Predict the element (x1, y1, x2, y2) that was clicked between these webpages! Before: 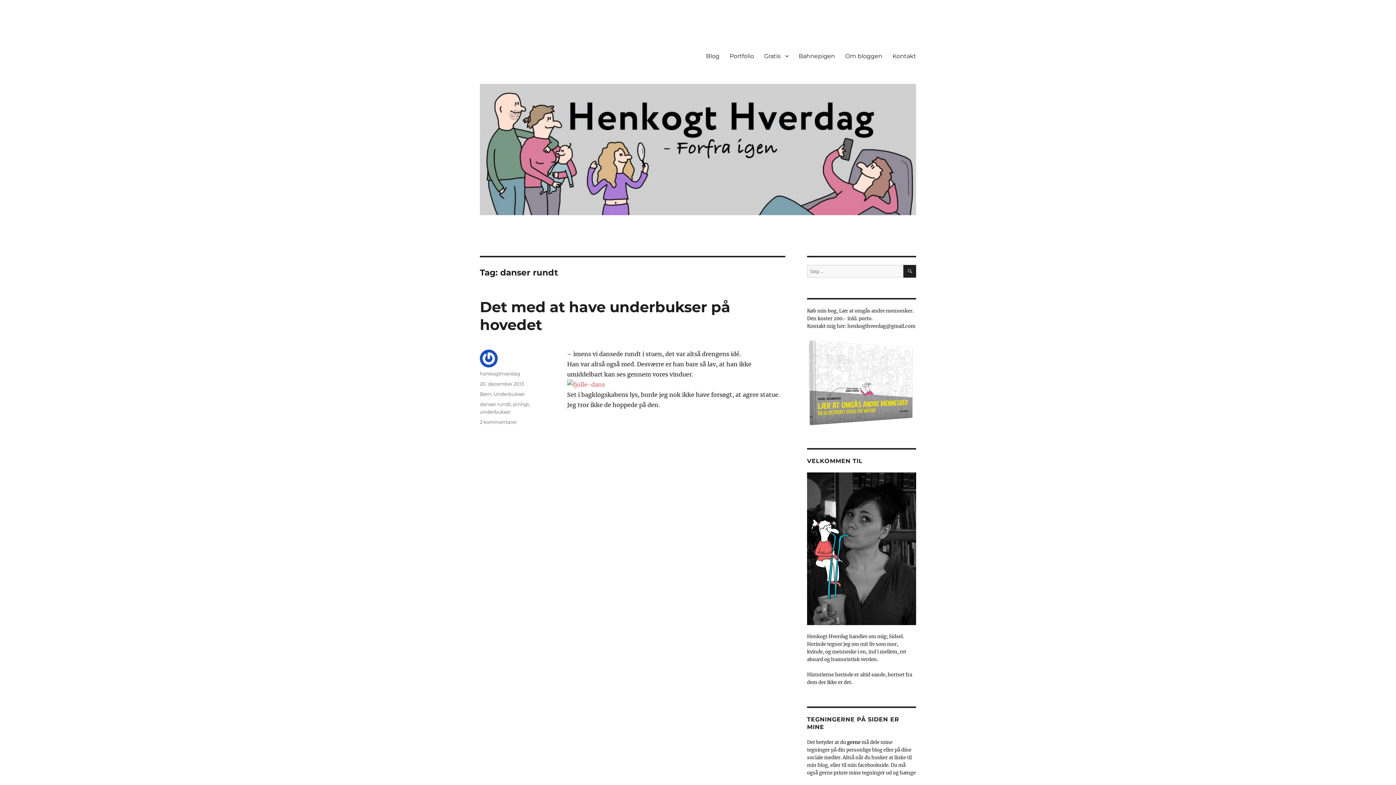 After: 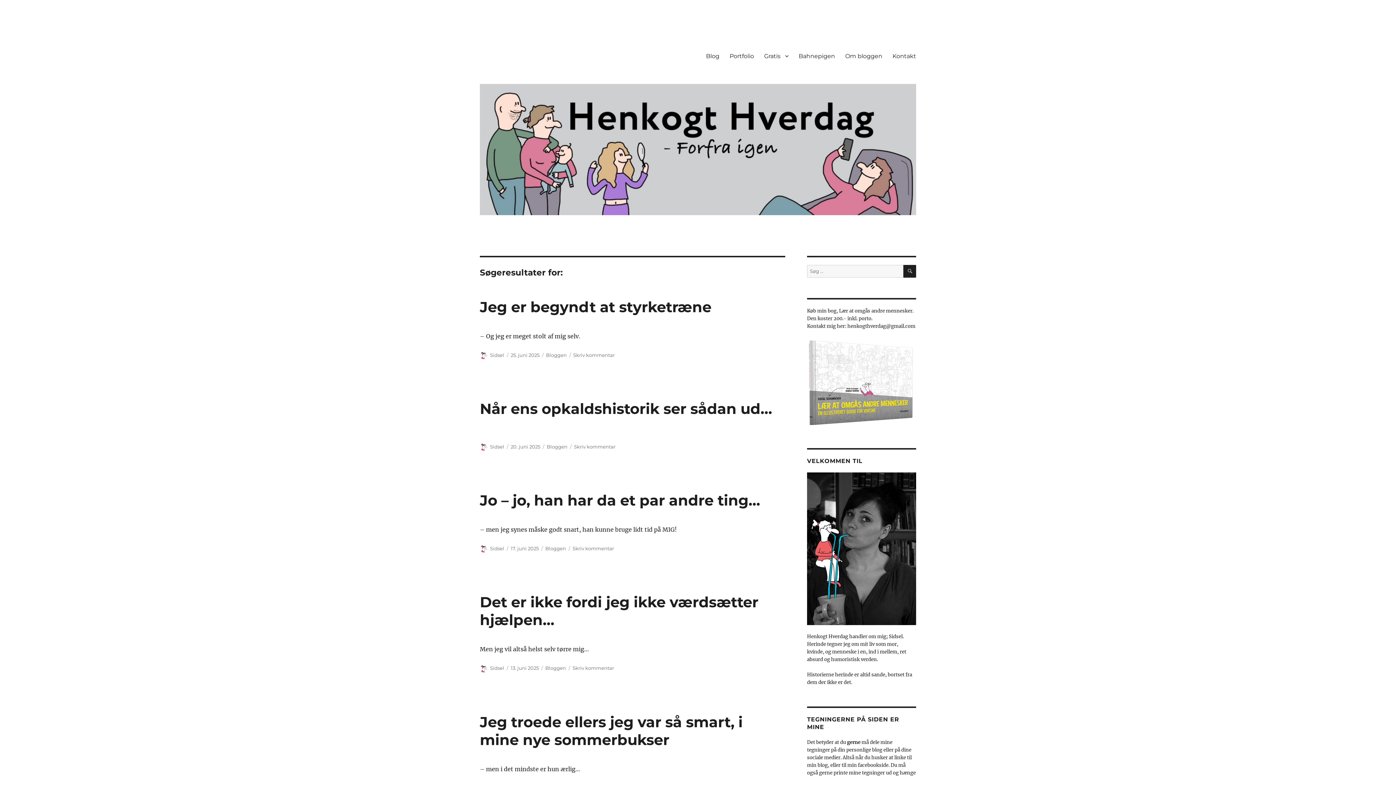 Action: bbox: (903, 265, 916, 277) label: SØG